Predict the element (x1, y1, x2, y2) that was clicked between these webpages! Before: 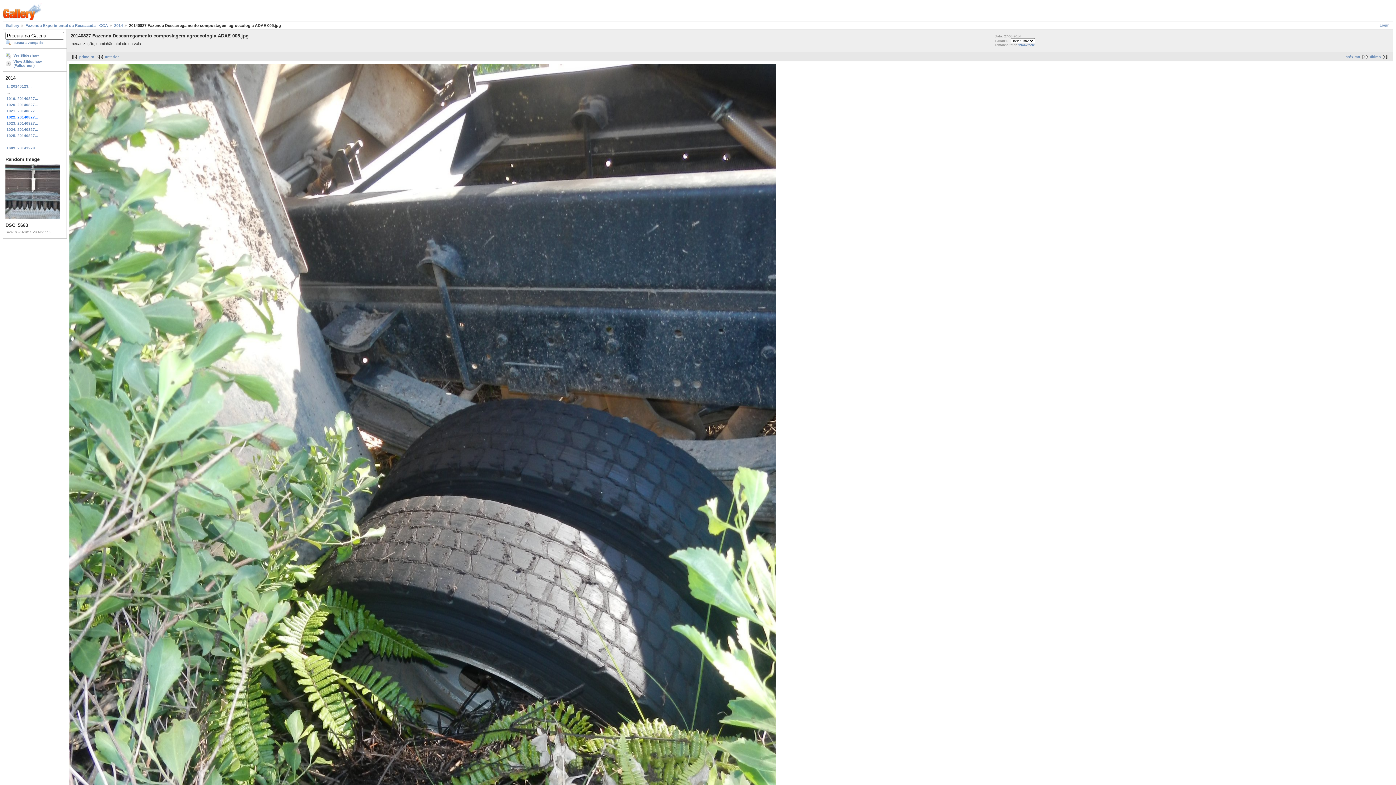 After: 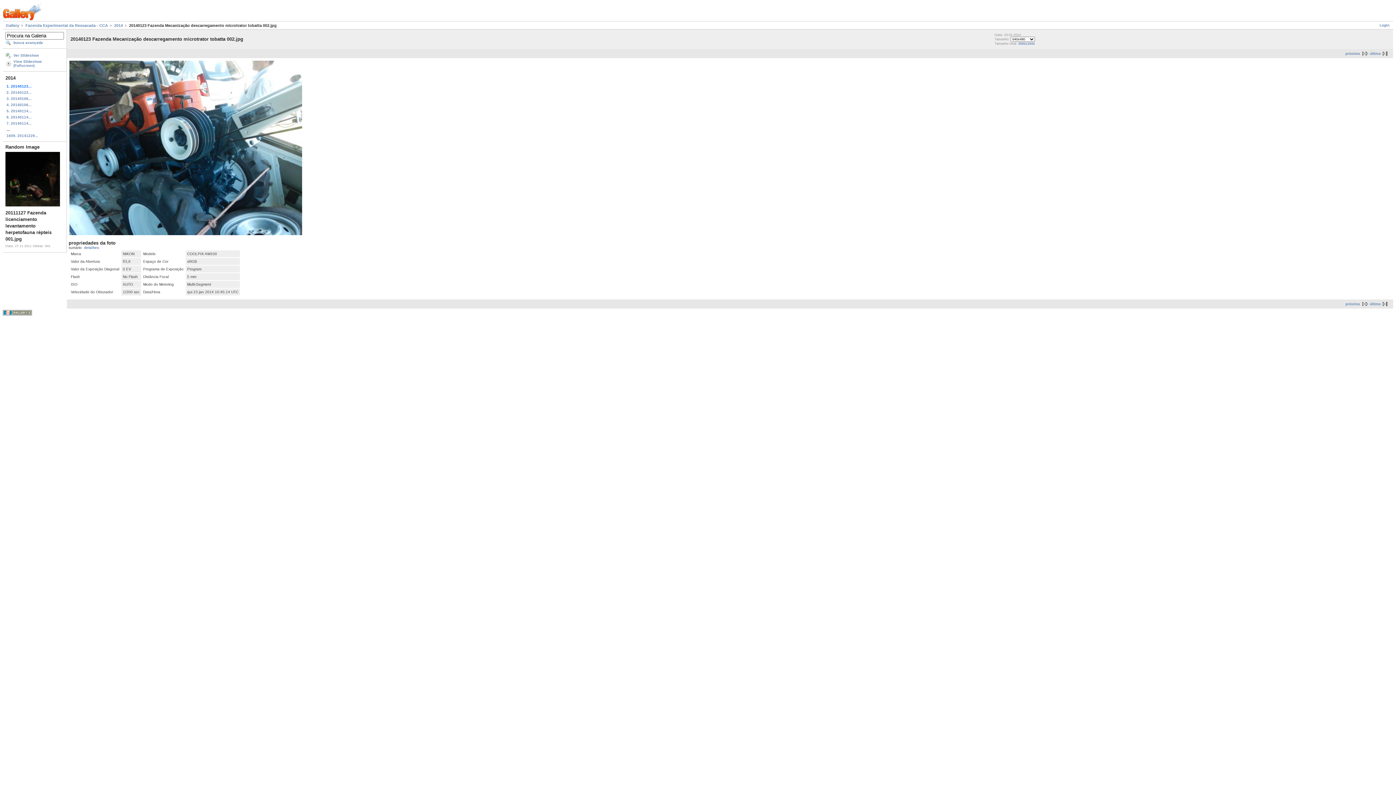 Action: bbox: (5, 83, 64, 89) label: 1. 20140123...